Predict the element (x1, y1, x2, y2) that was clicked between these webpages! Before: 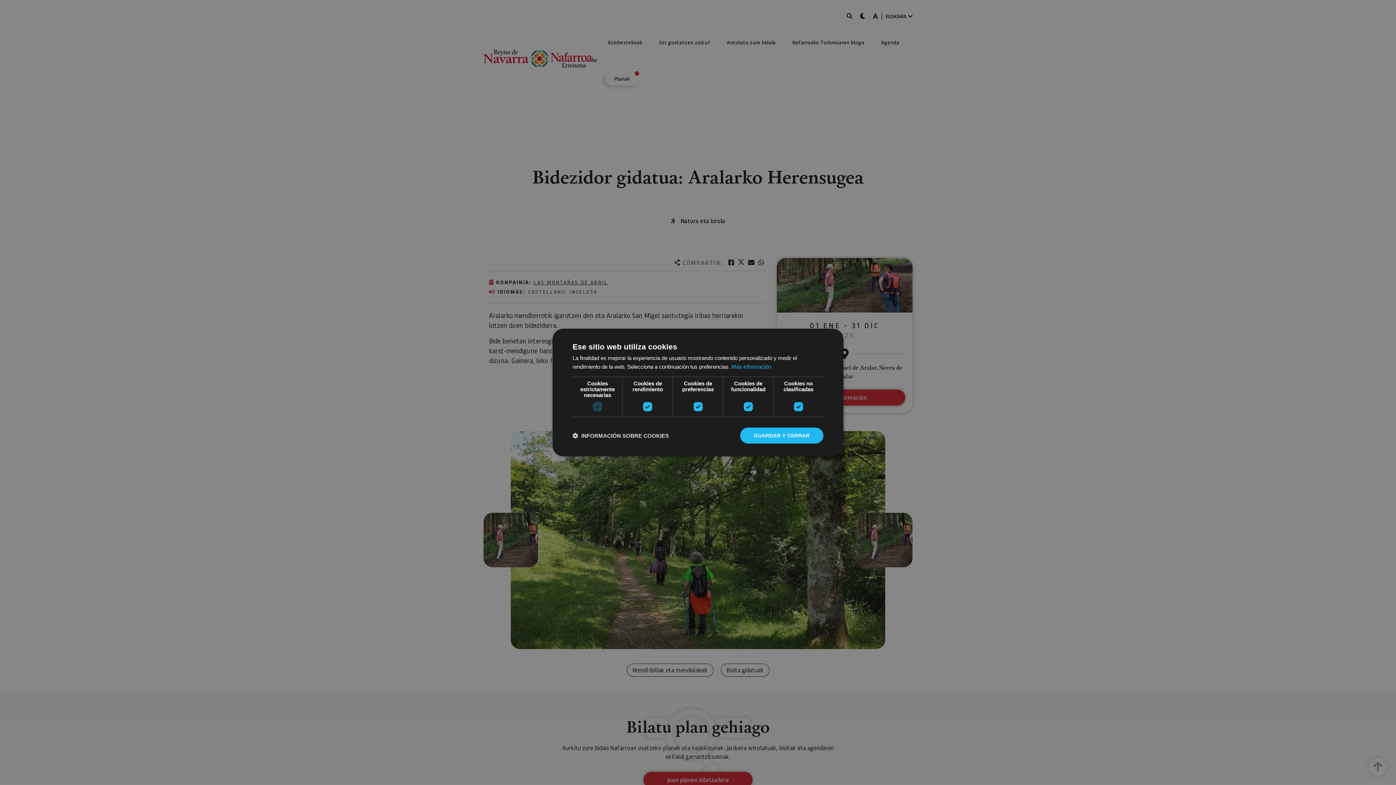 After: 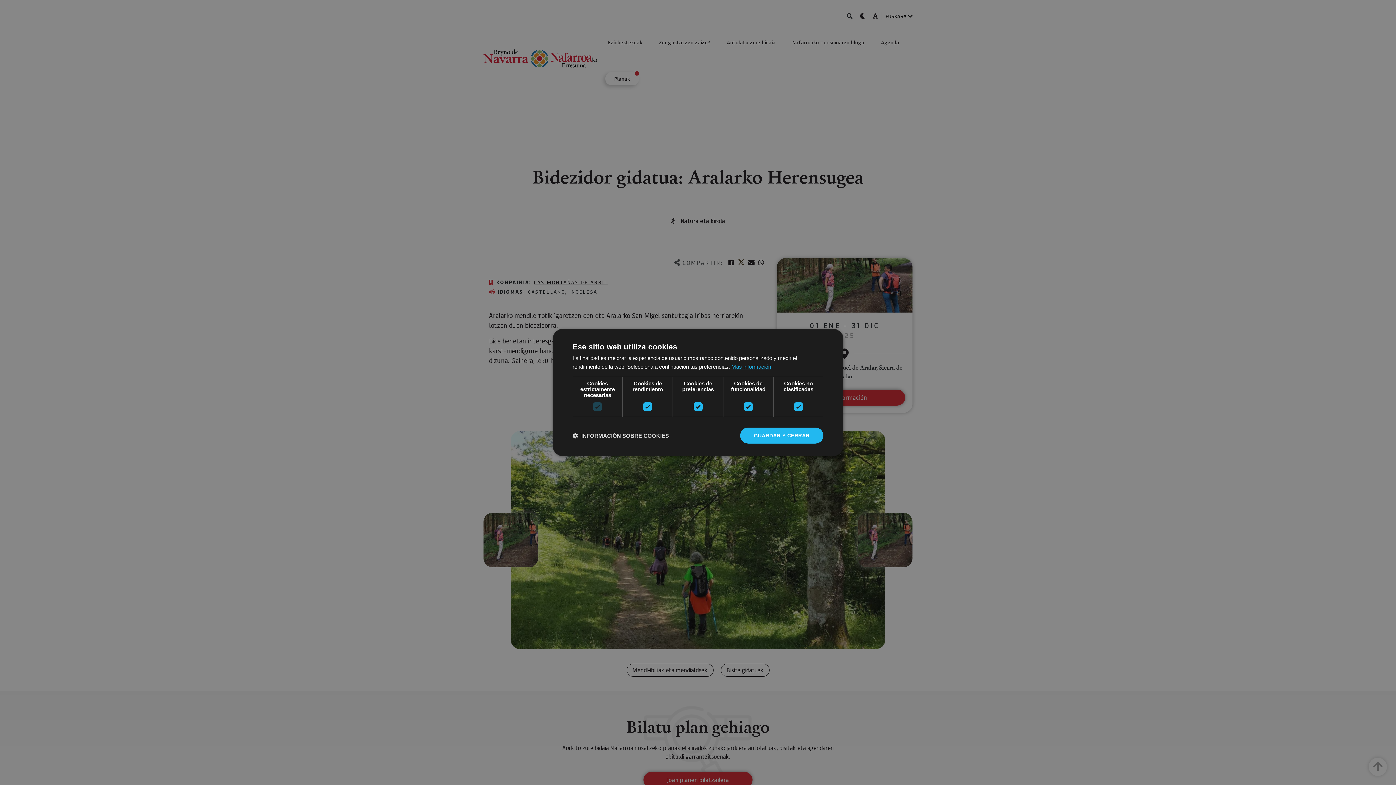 Action: bbox: (731, 363, 771, 370) label: Más información, opens a new window